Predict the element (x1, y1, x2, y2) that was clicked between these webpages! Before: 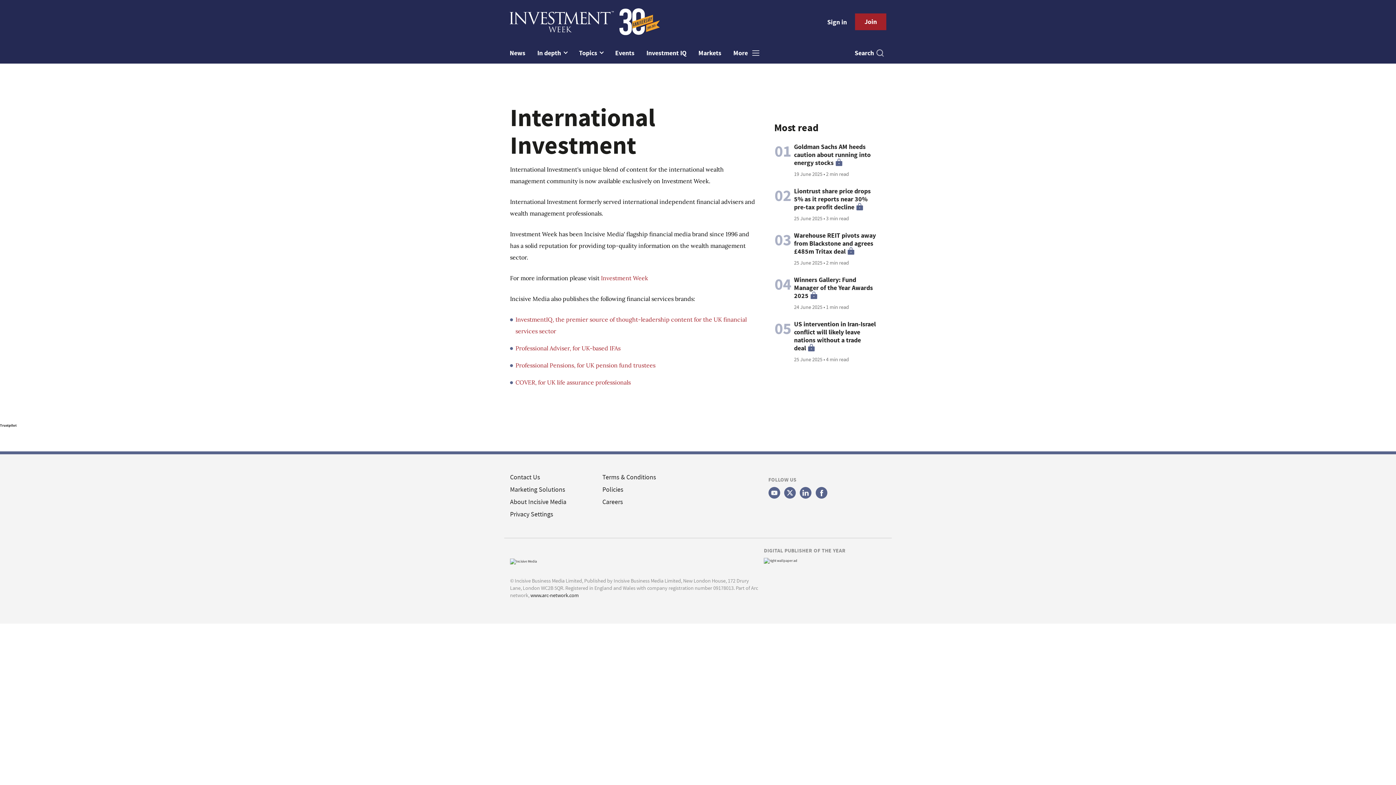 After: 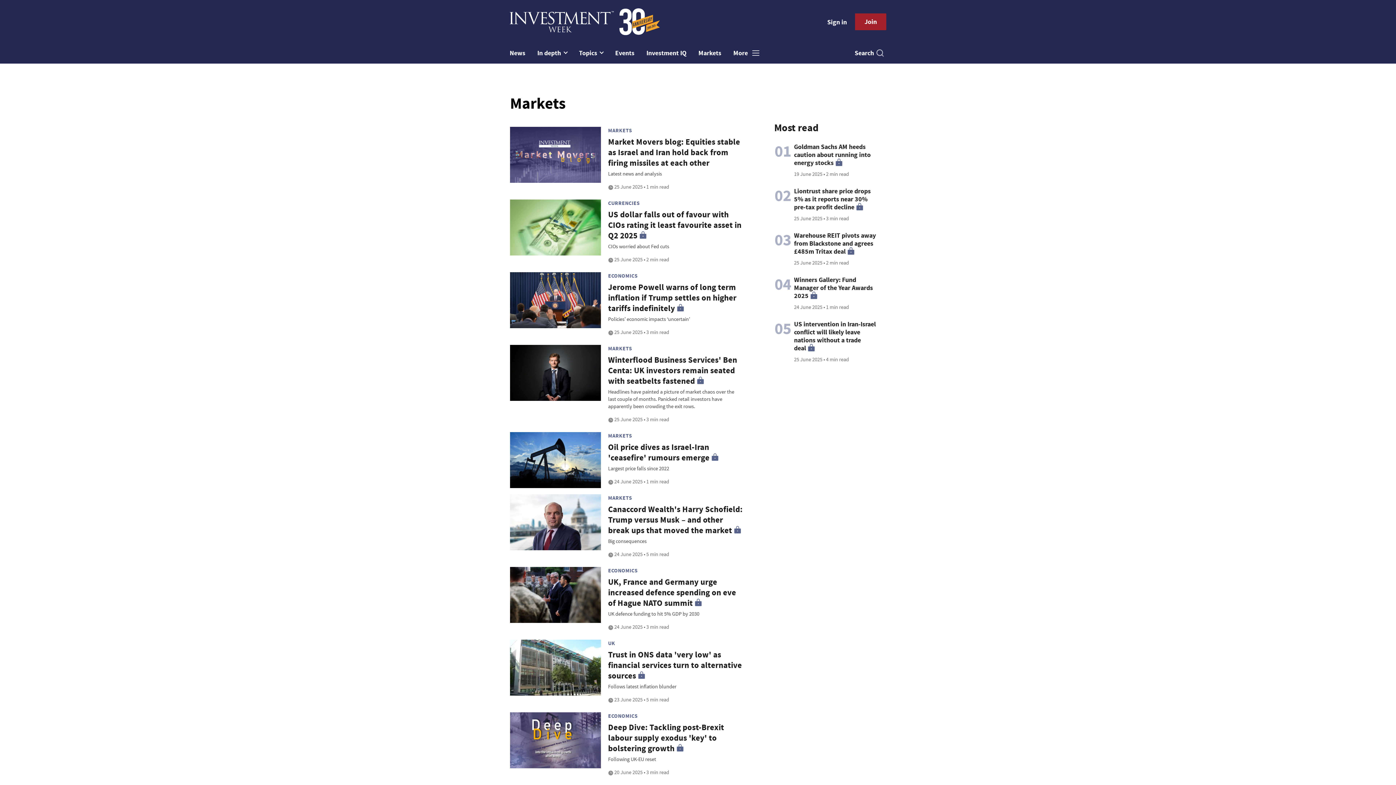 Action: bbox: (698, 45, 721, 62) label: Markets